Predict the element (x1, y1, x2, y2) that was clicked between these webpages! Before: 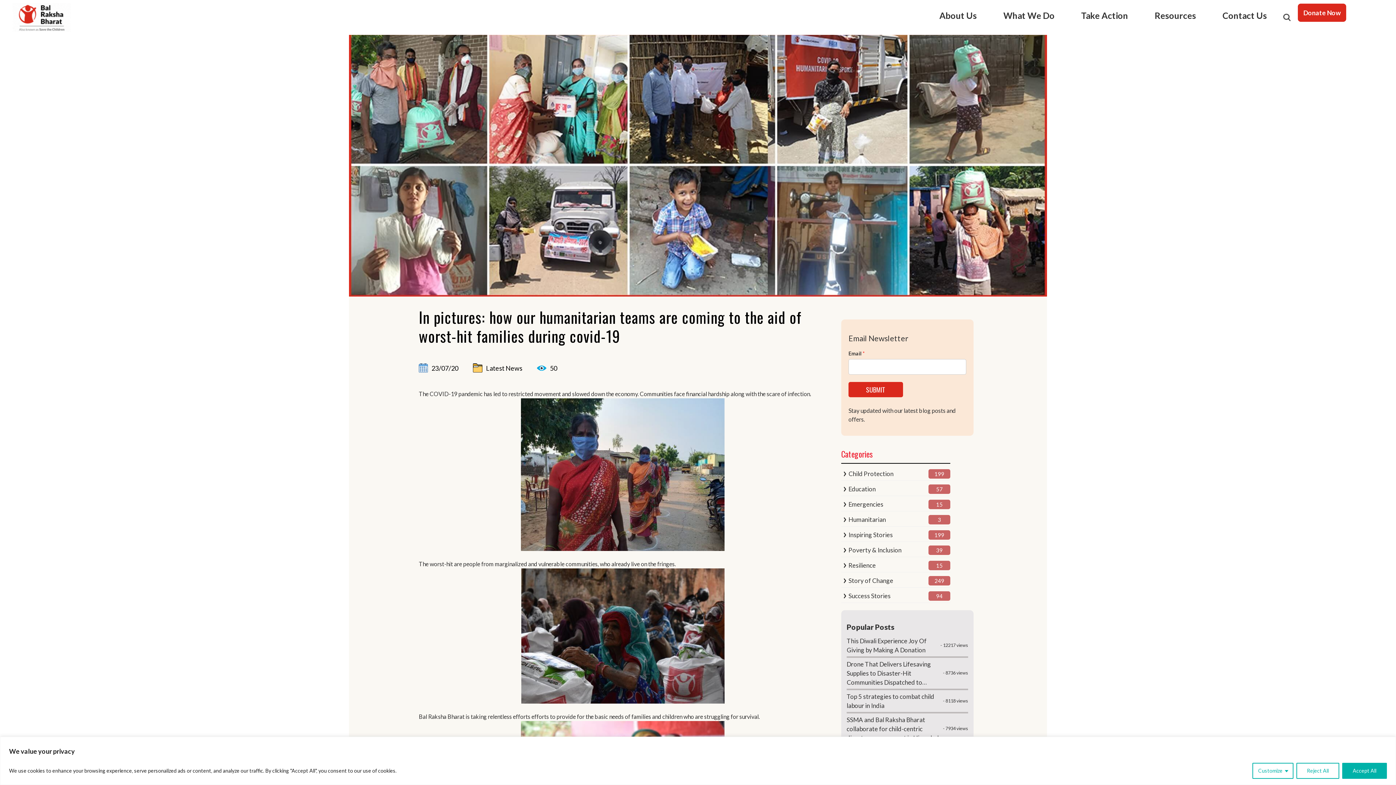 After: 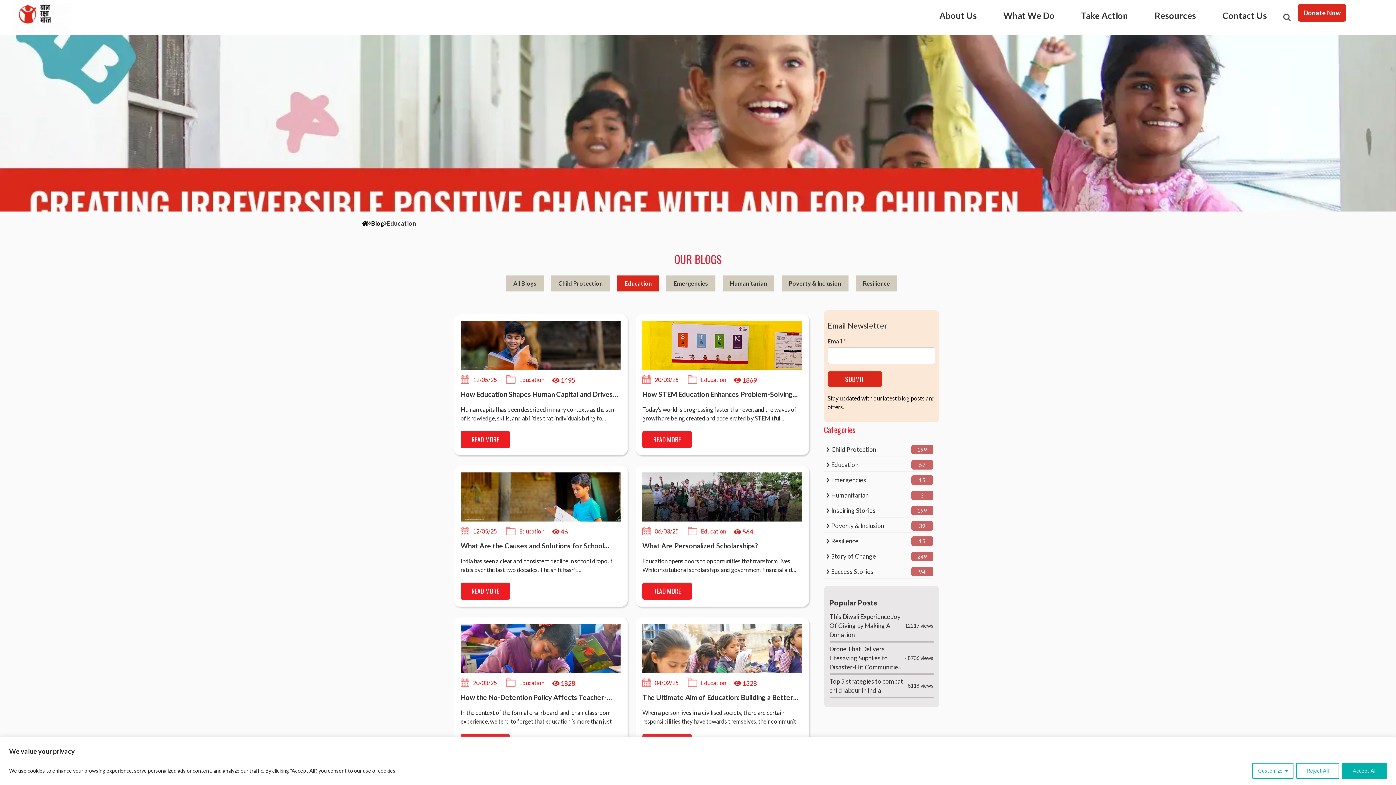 Action: bbox: (848, 484, 876, 494) label: Education